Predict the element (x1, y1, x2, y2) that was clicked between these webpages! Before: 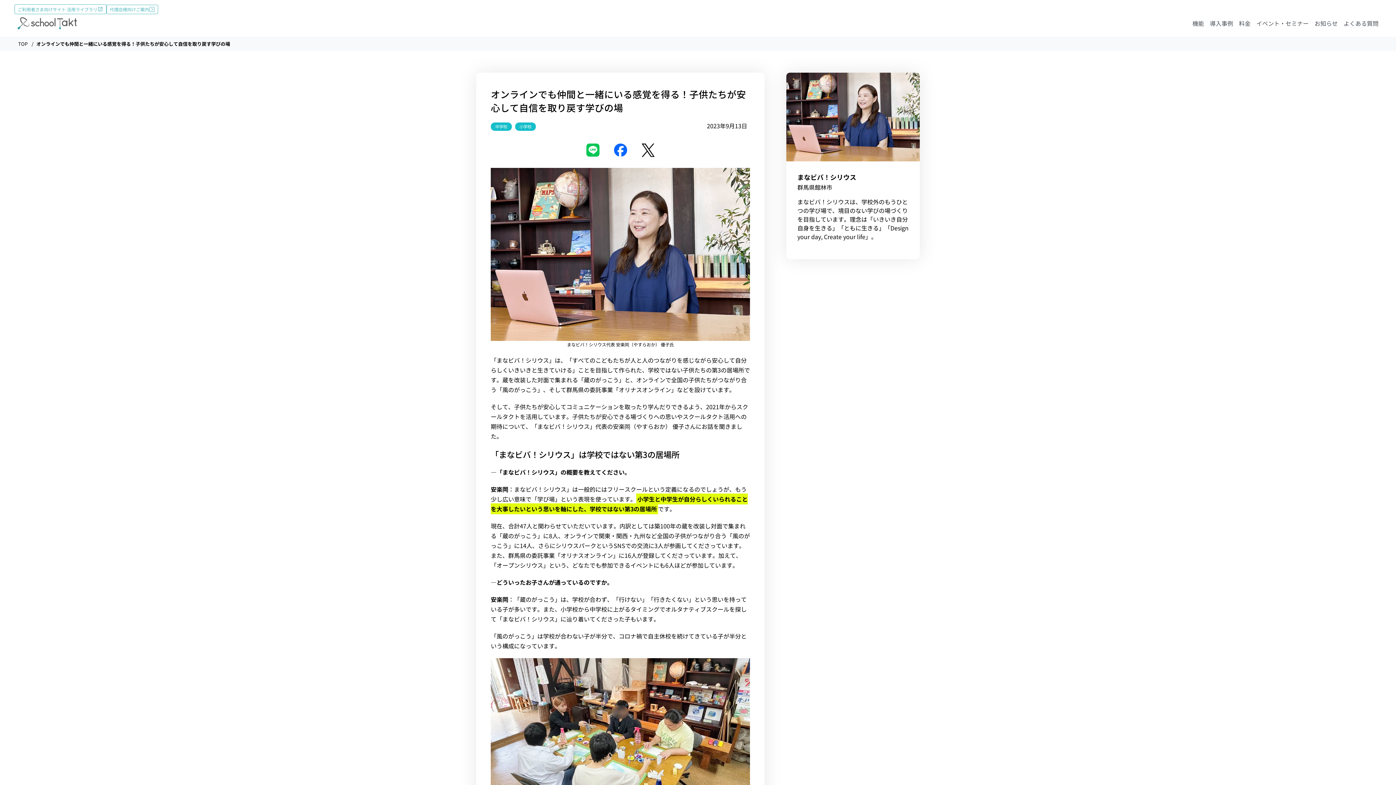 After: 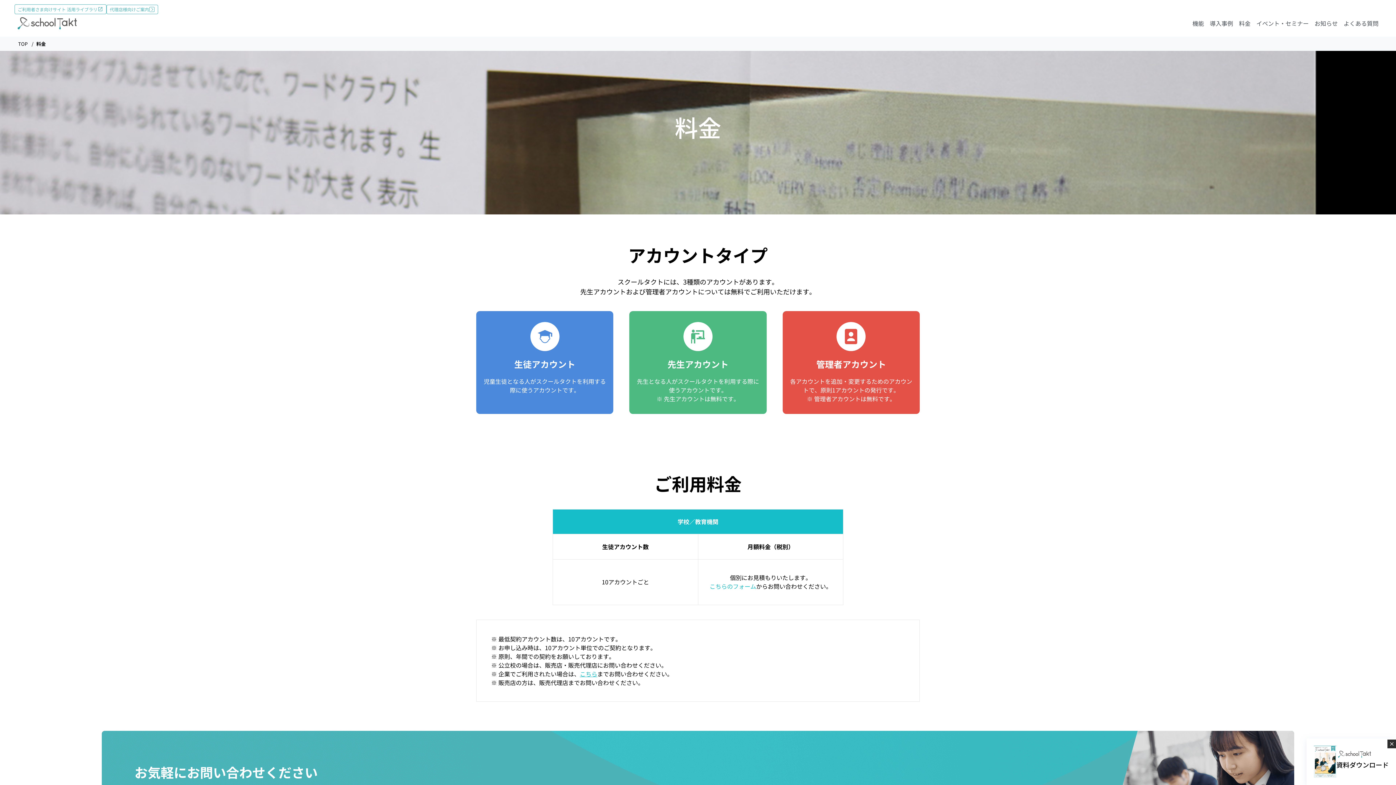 Action: label: 料金 bbox: (1236, 18, 1253, 28)